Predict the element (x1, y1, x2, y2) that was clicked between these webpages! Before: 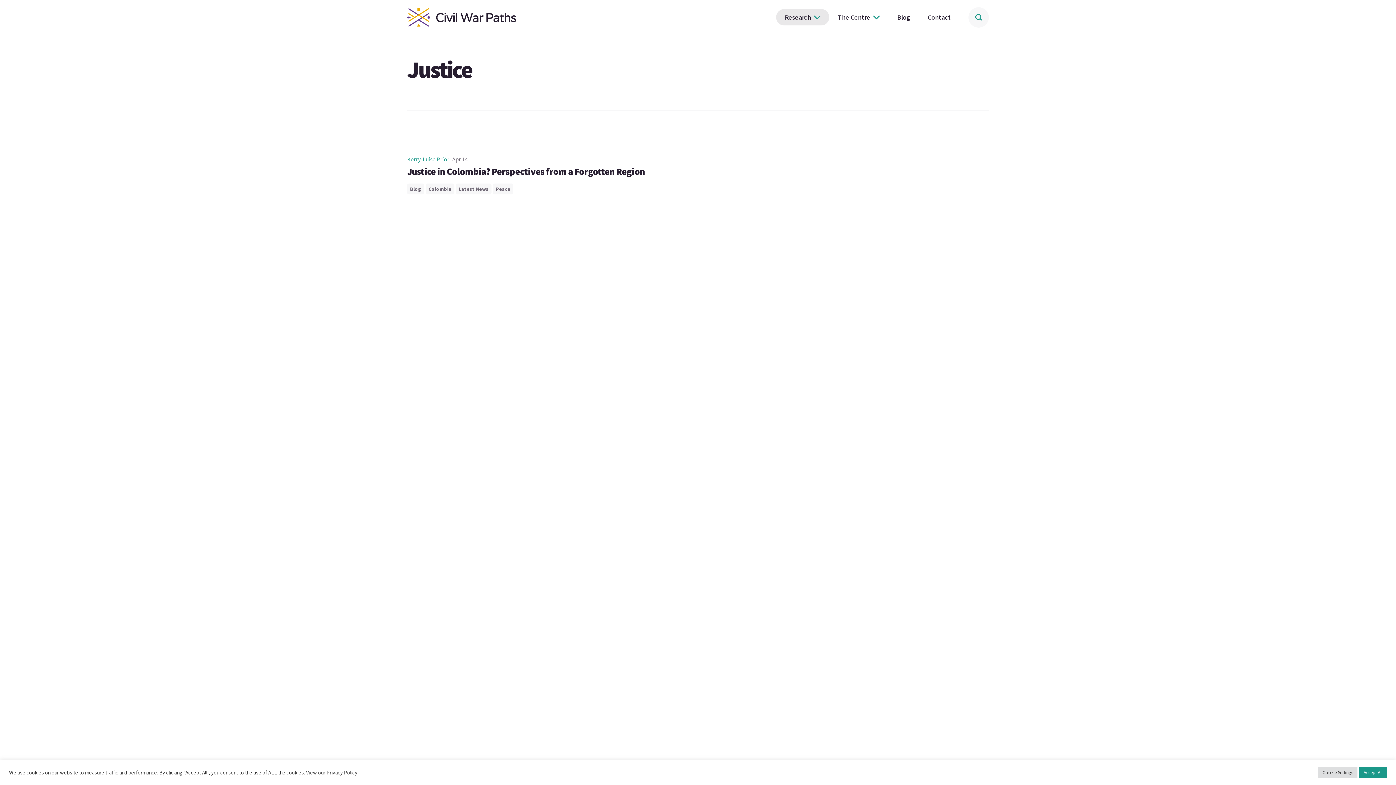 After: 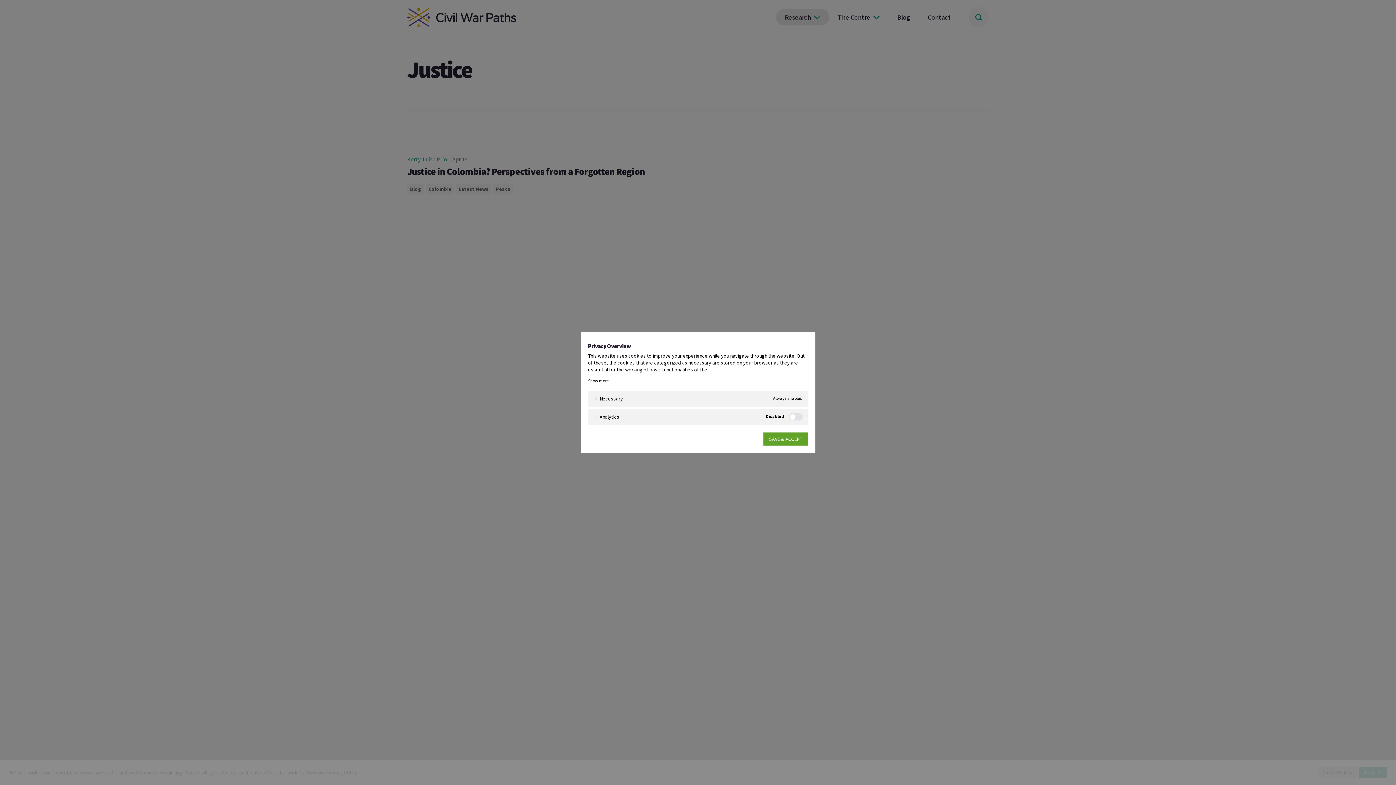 Action: label: Cookie Settings bbox: (1318, 767, 1357, 778)